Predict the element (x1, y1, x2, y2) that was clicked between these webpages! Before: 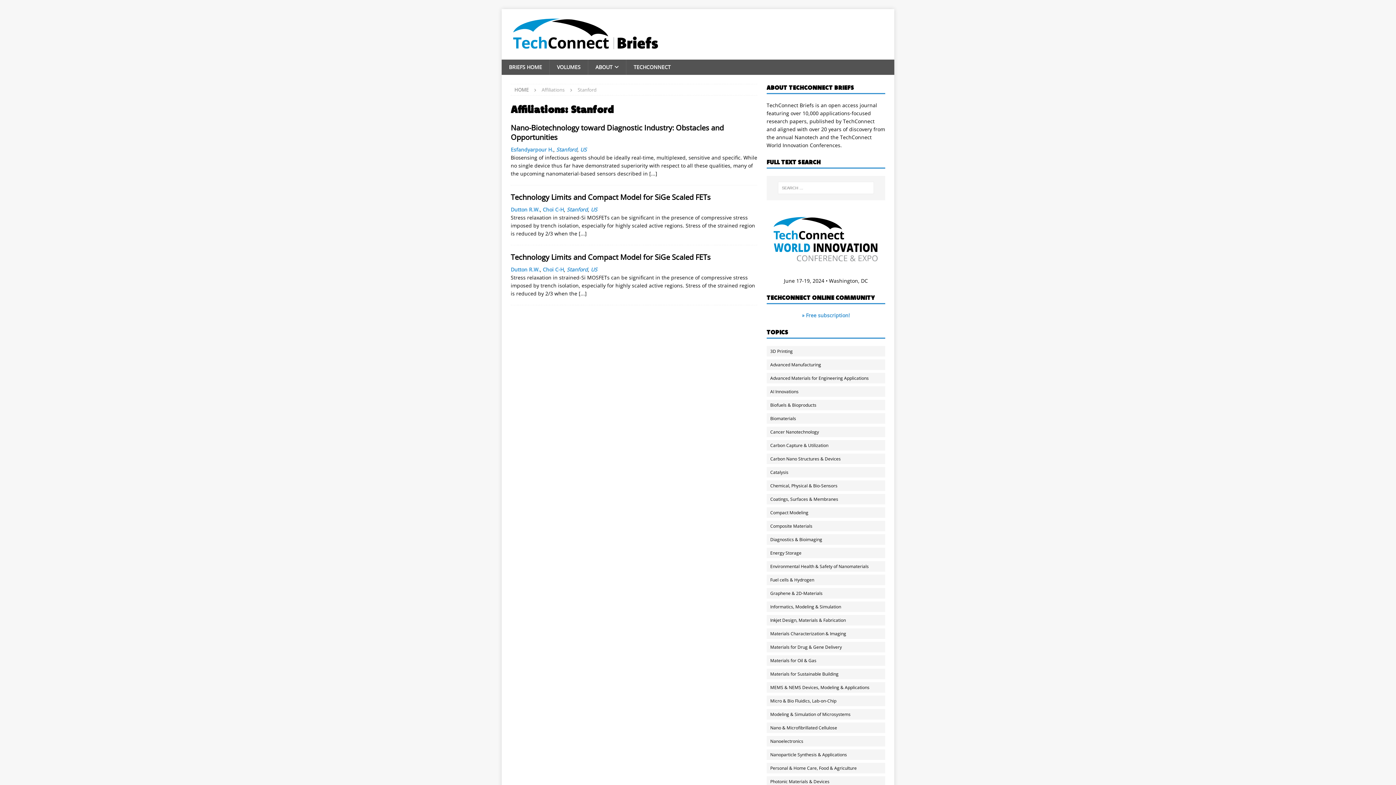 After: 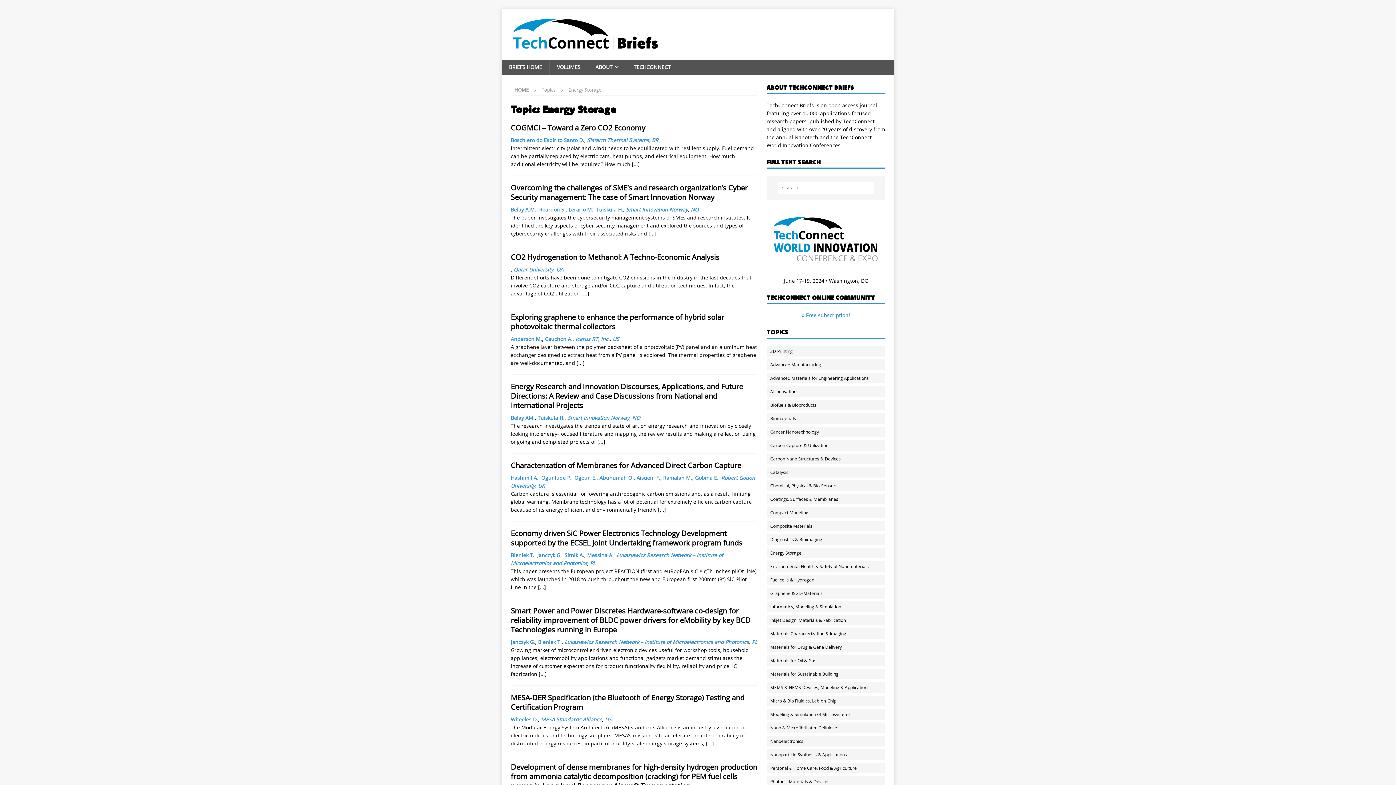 Action: bbox: (766, 547, 892, 558) label: Energy Storage